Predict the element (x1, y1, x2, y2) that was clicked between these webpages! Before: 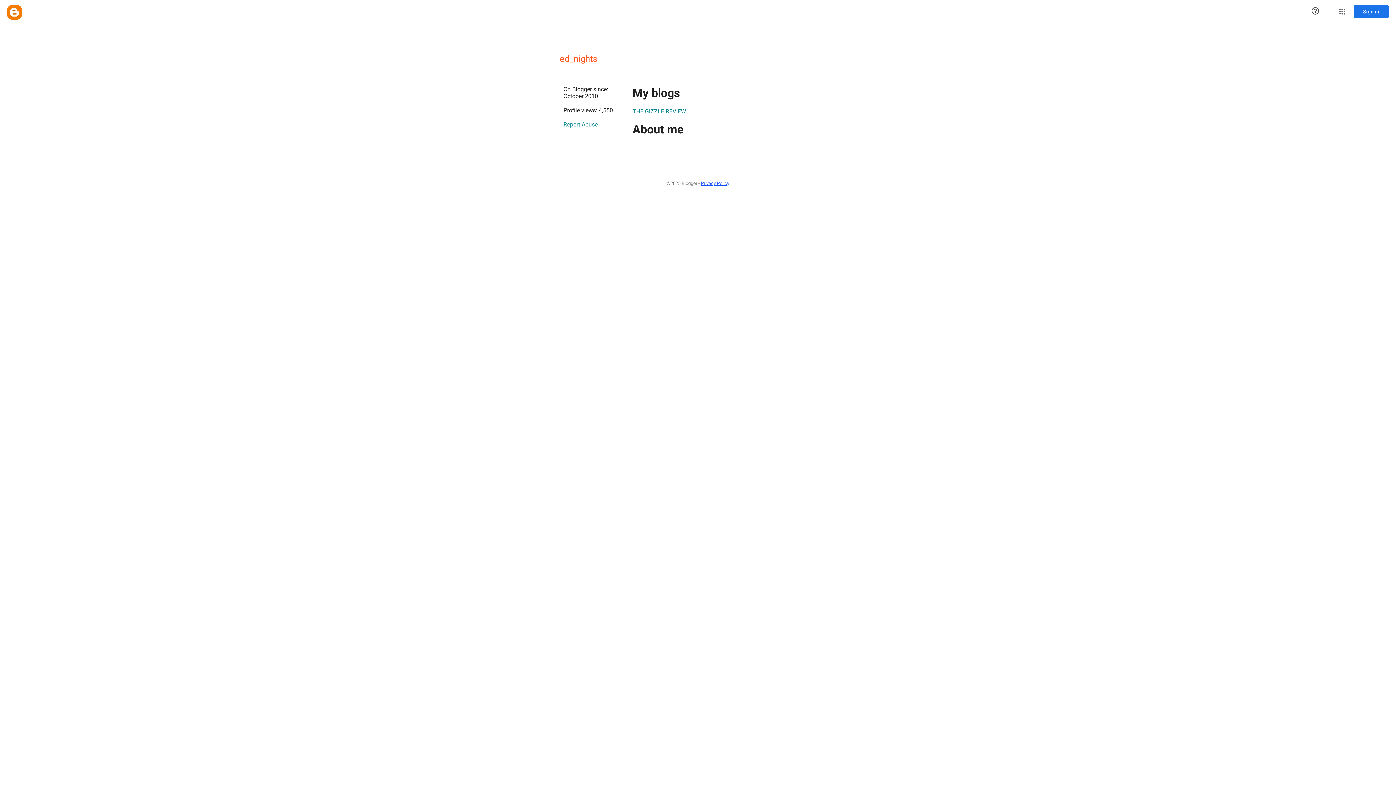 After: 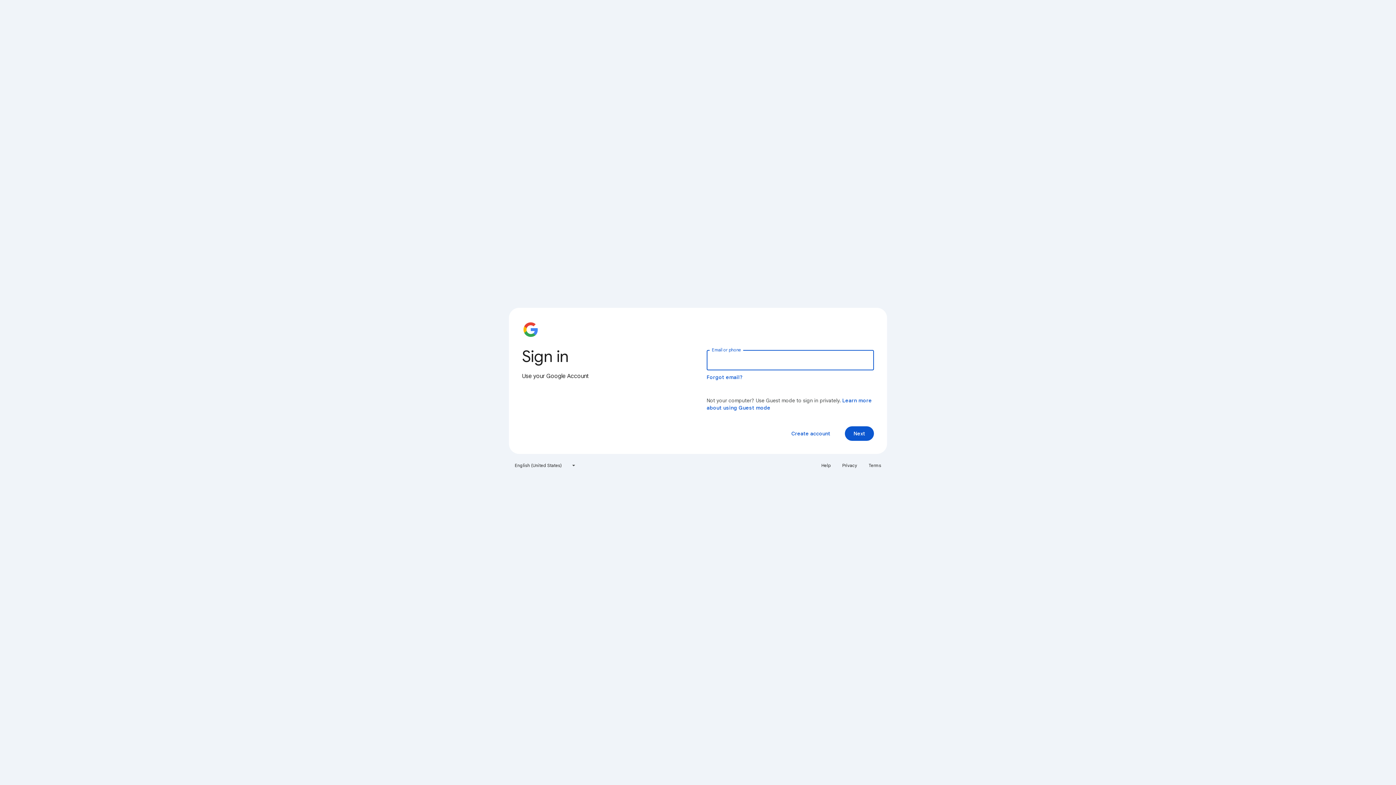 Action: label: Sign in bbox: (1354, 5, 1389, 18)